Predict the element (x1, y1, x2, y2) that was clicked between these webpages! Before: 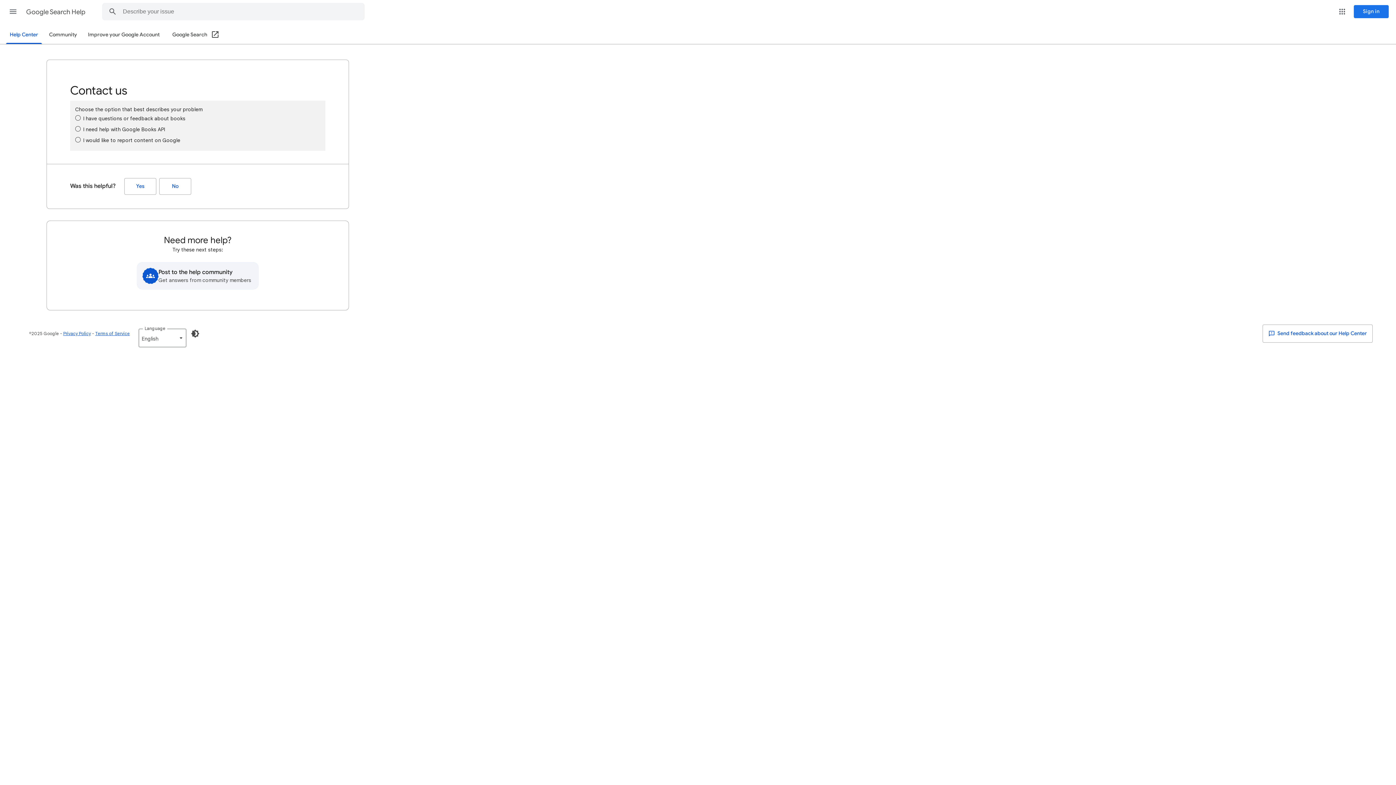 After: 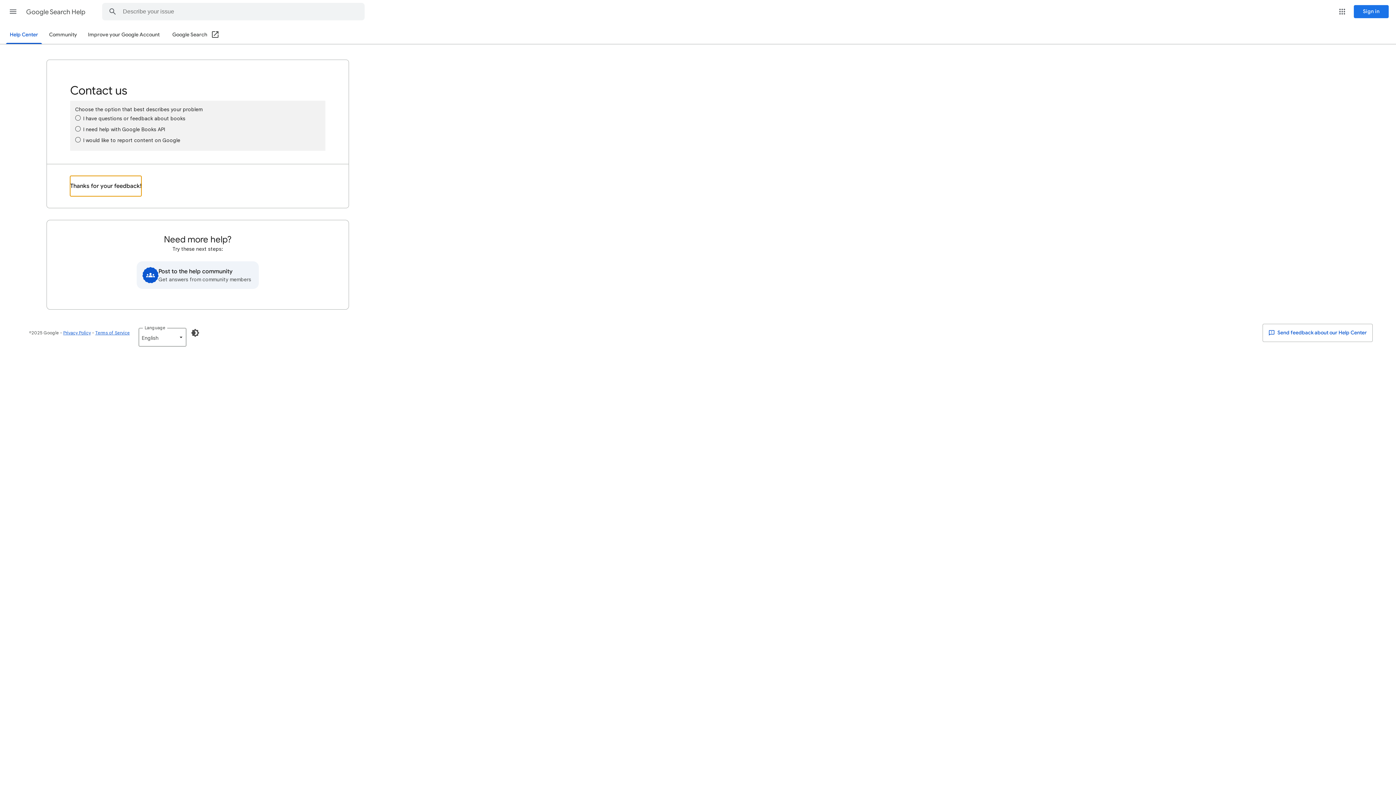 Action: bbox: (124, 178, 156, 194) label: Yes (Was this helpful?)